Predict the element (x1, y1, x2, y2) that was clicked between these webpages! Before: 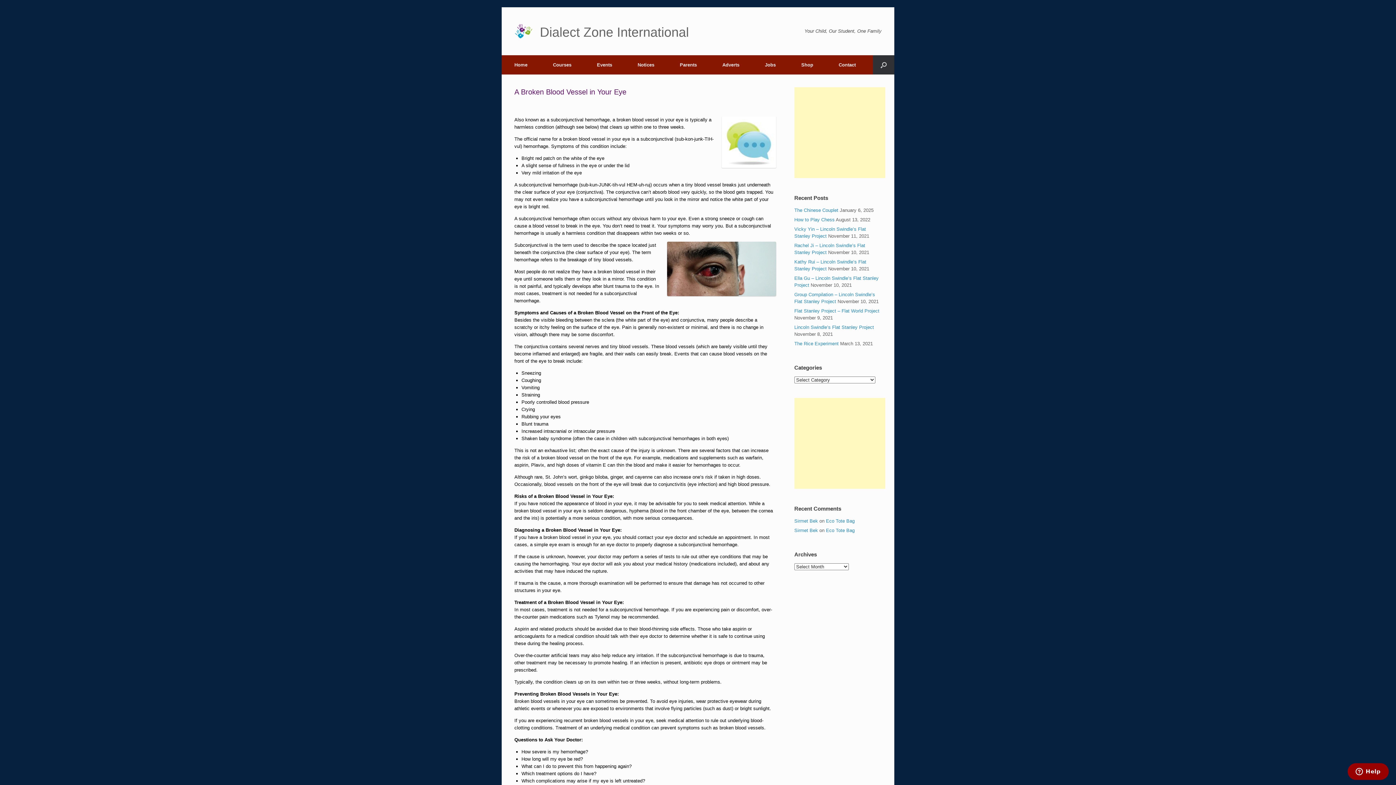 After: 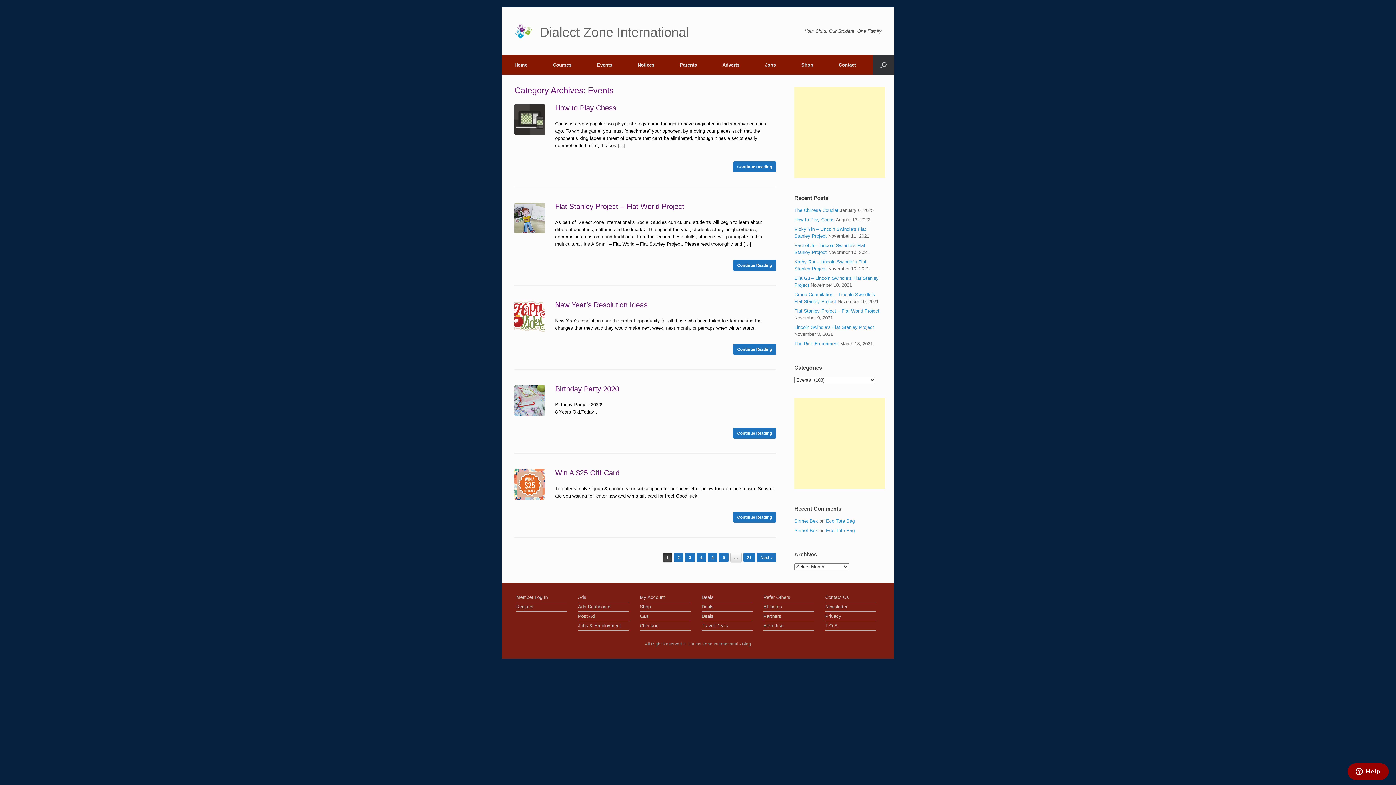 Action: bbox: (584, 55, 625, 74) label: Events